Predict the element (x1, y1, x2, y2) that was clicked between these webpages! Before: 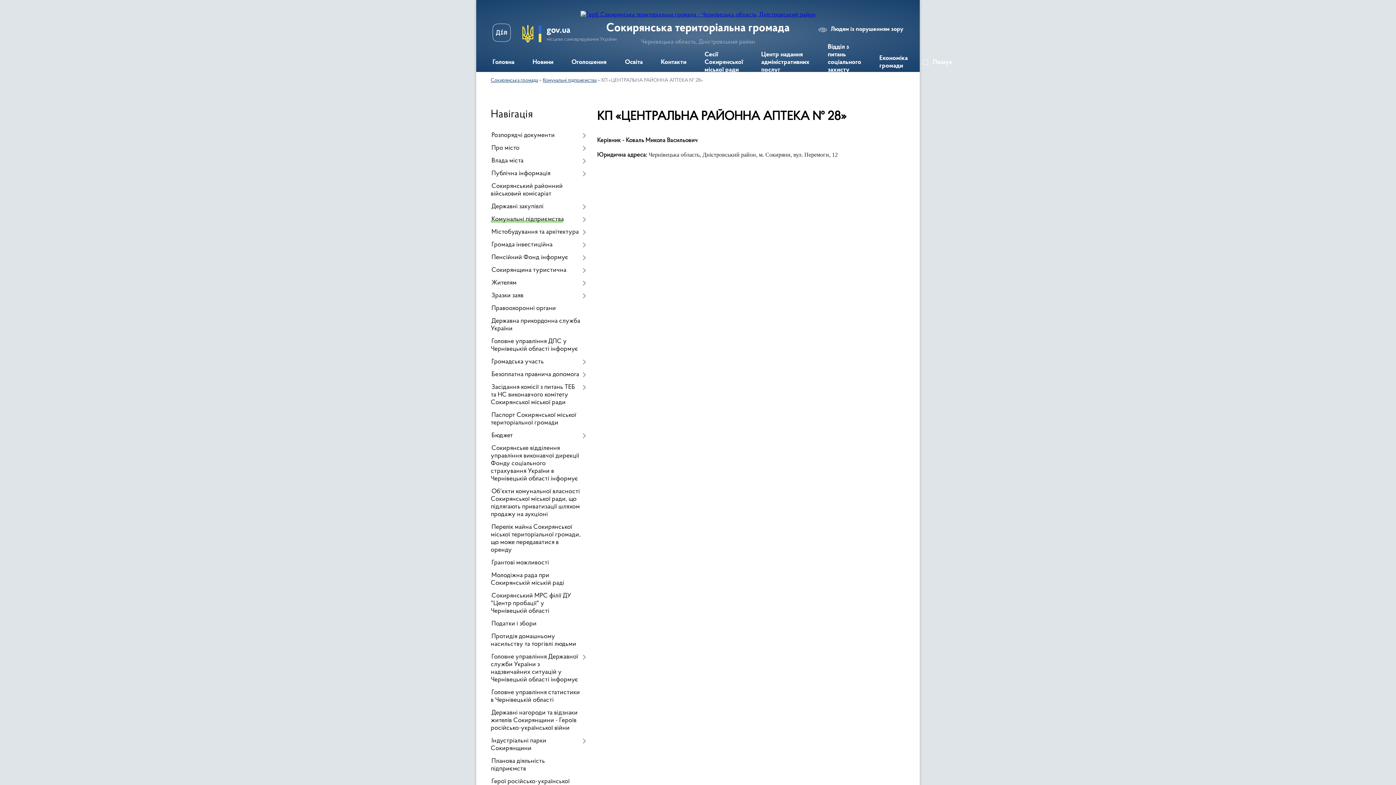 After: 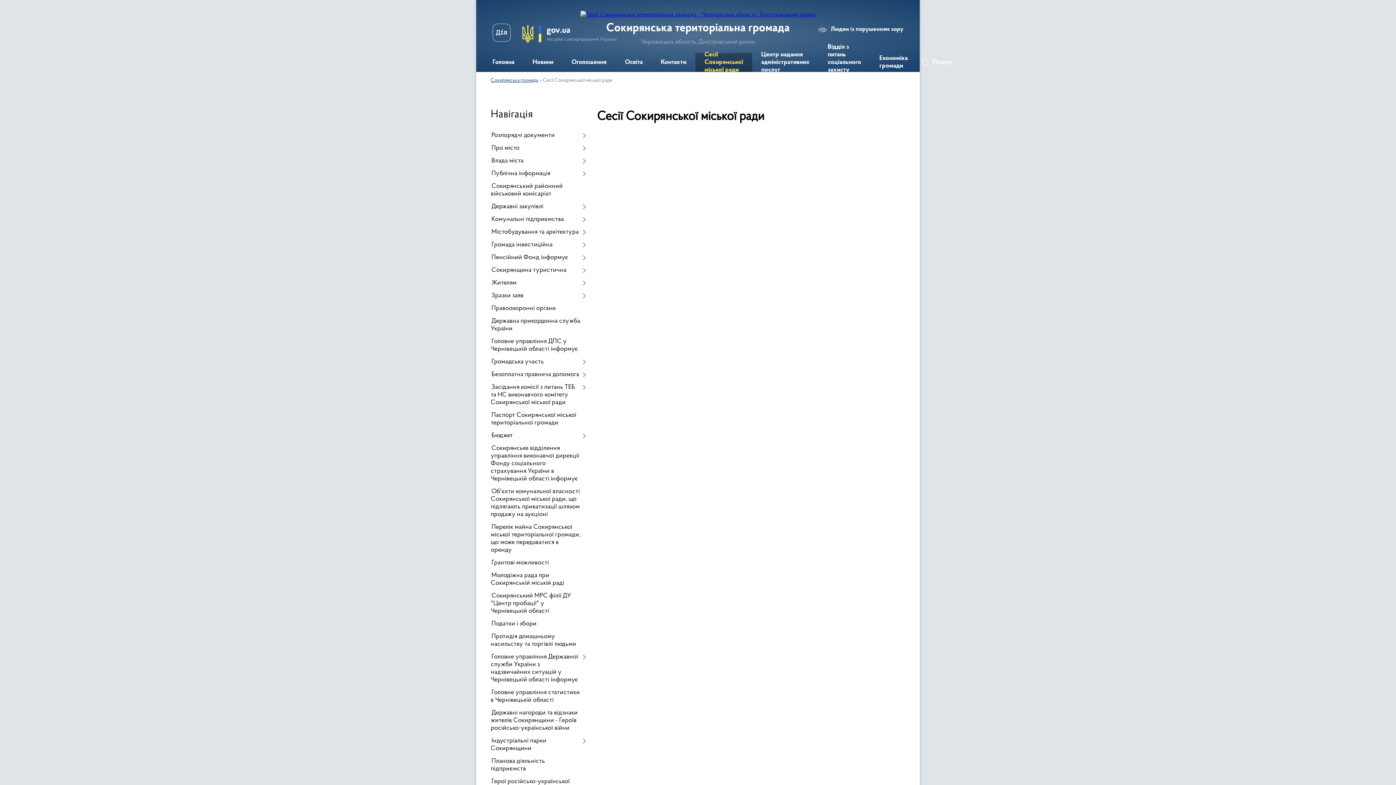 Action: bbox: (695, 53, 752, 72) label: Сесії Сокирянської міської ради